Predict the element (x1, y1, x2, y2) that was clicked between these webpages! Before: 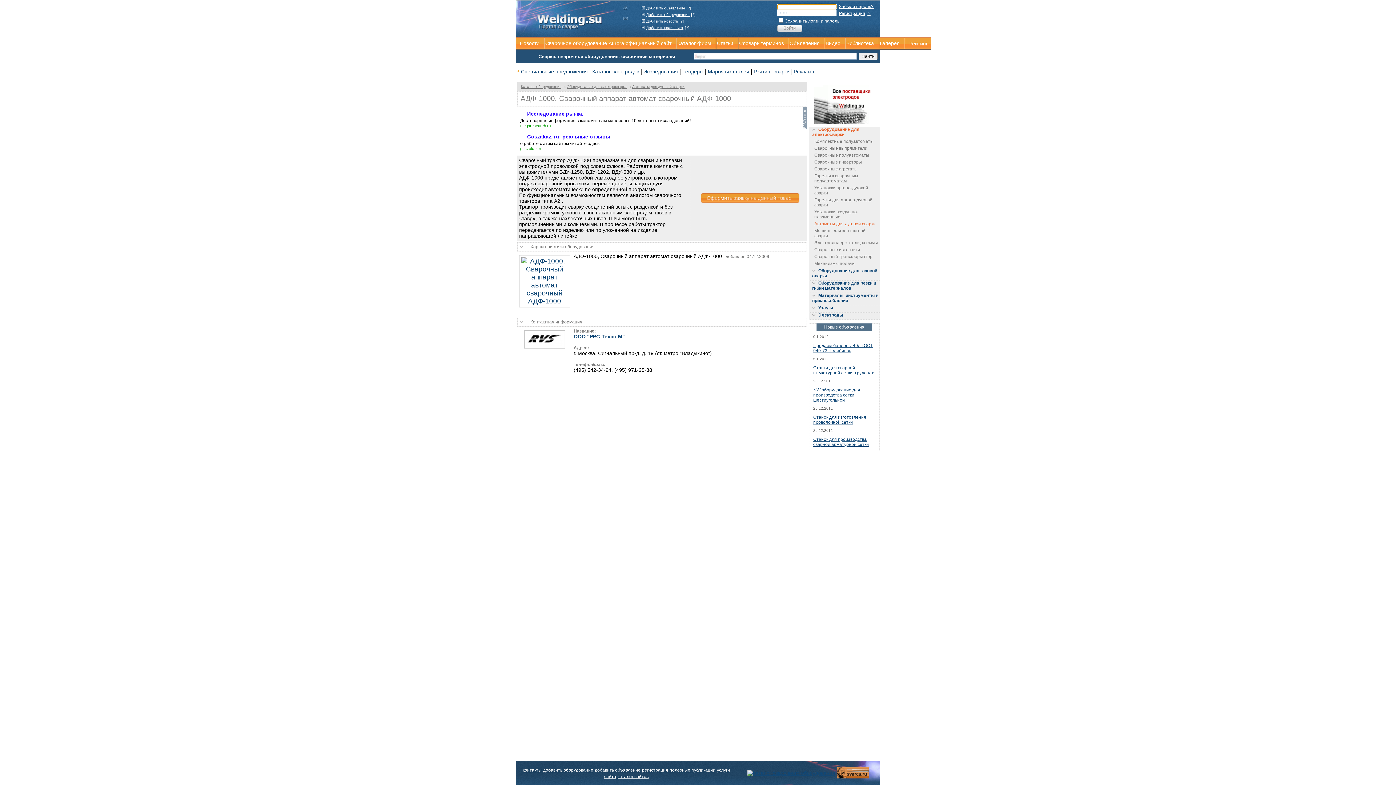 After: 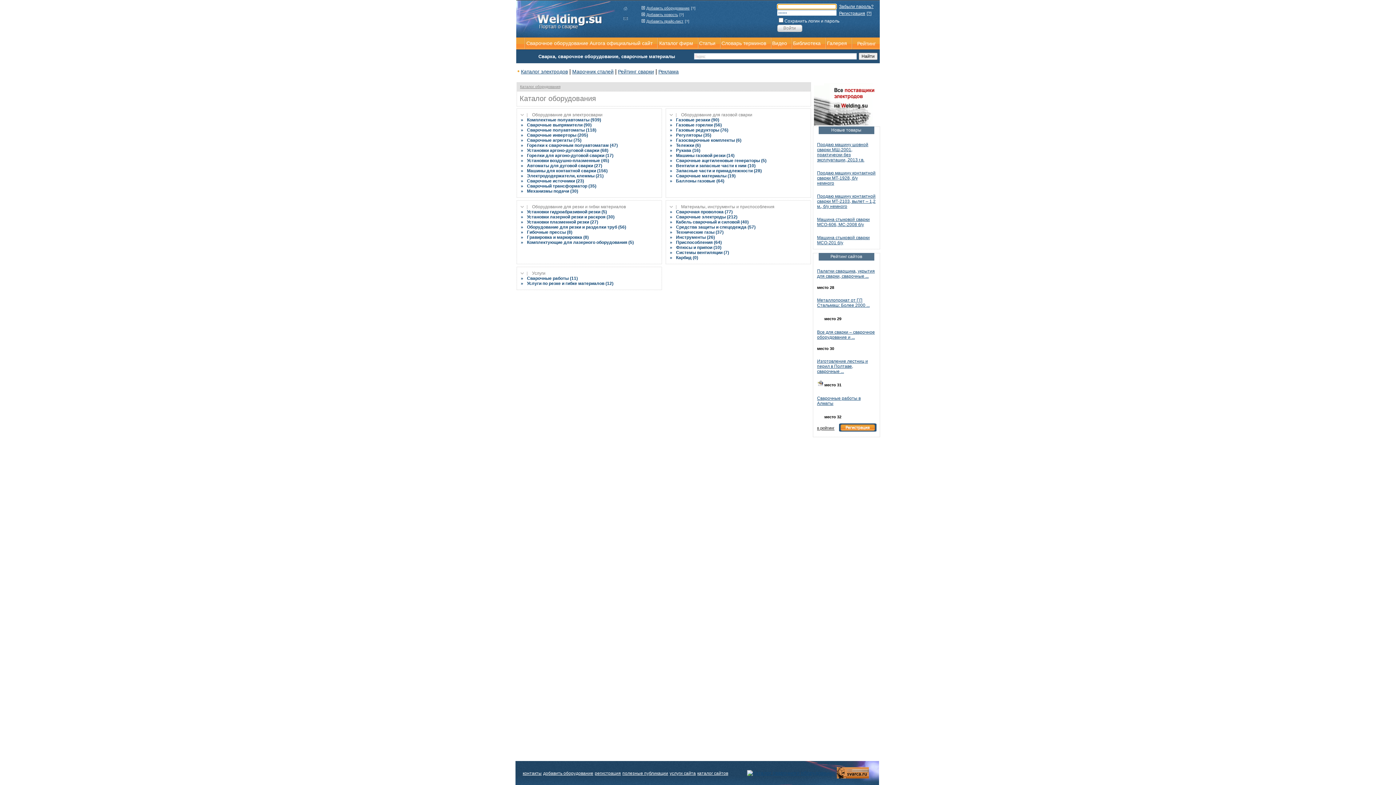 Action: label: Оборудование для электросварки bbox: (566, 84, 626, 88)